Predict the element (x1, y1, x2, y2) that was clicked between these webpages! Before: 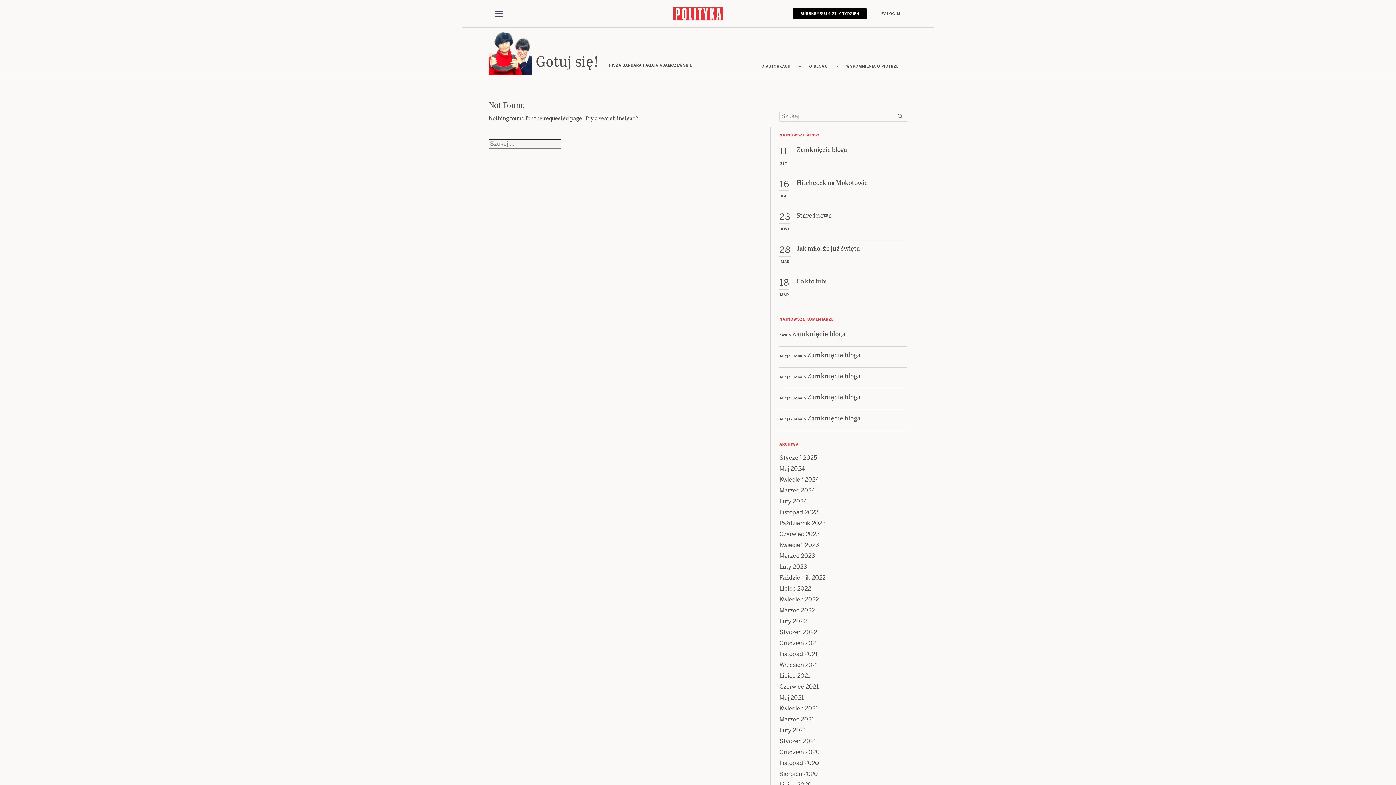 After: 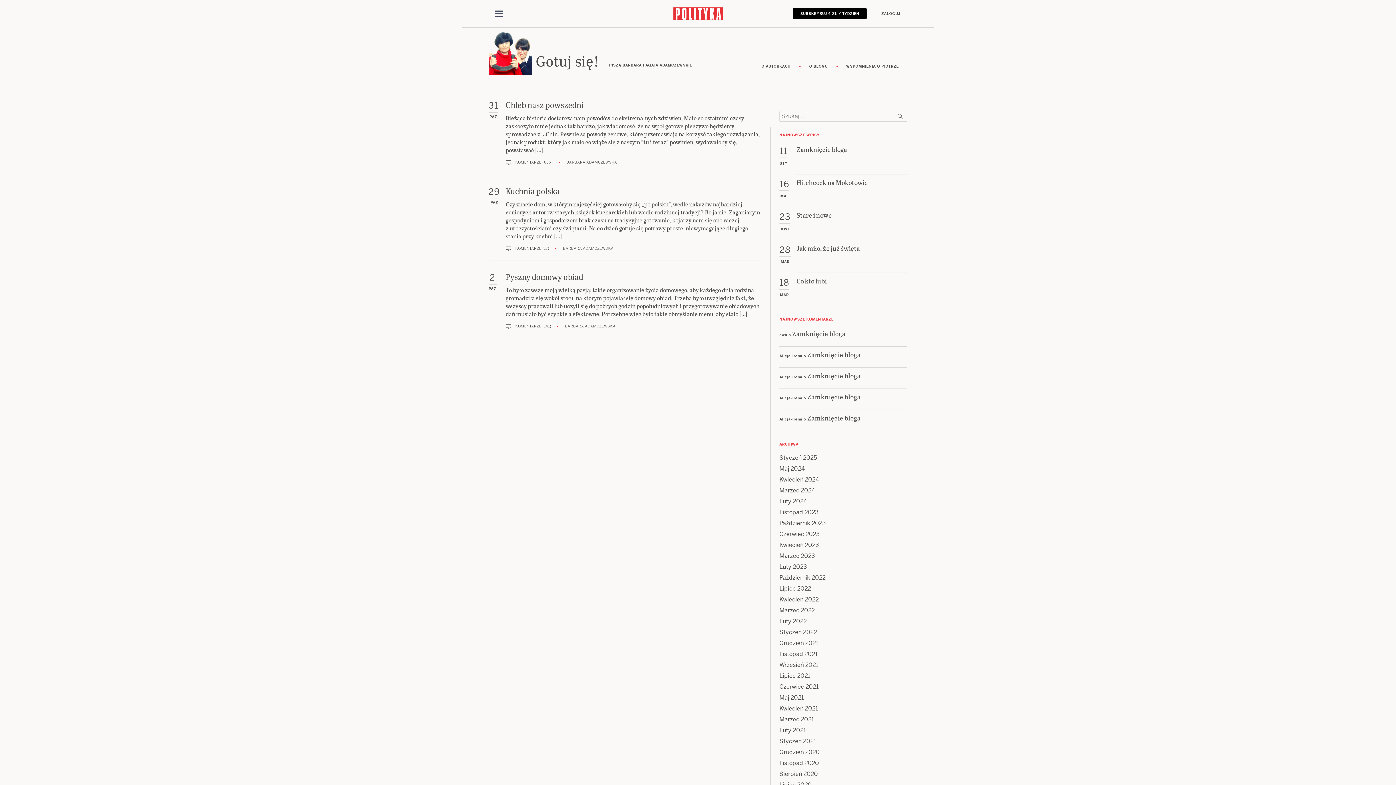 Action: bbox: (779, 606, 825, 614) label: Październik 2022